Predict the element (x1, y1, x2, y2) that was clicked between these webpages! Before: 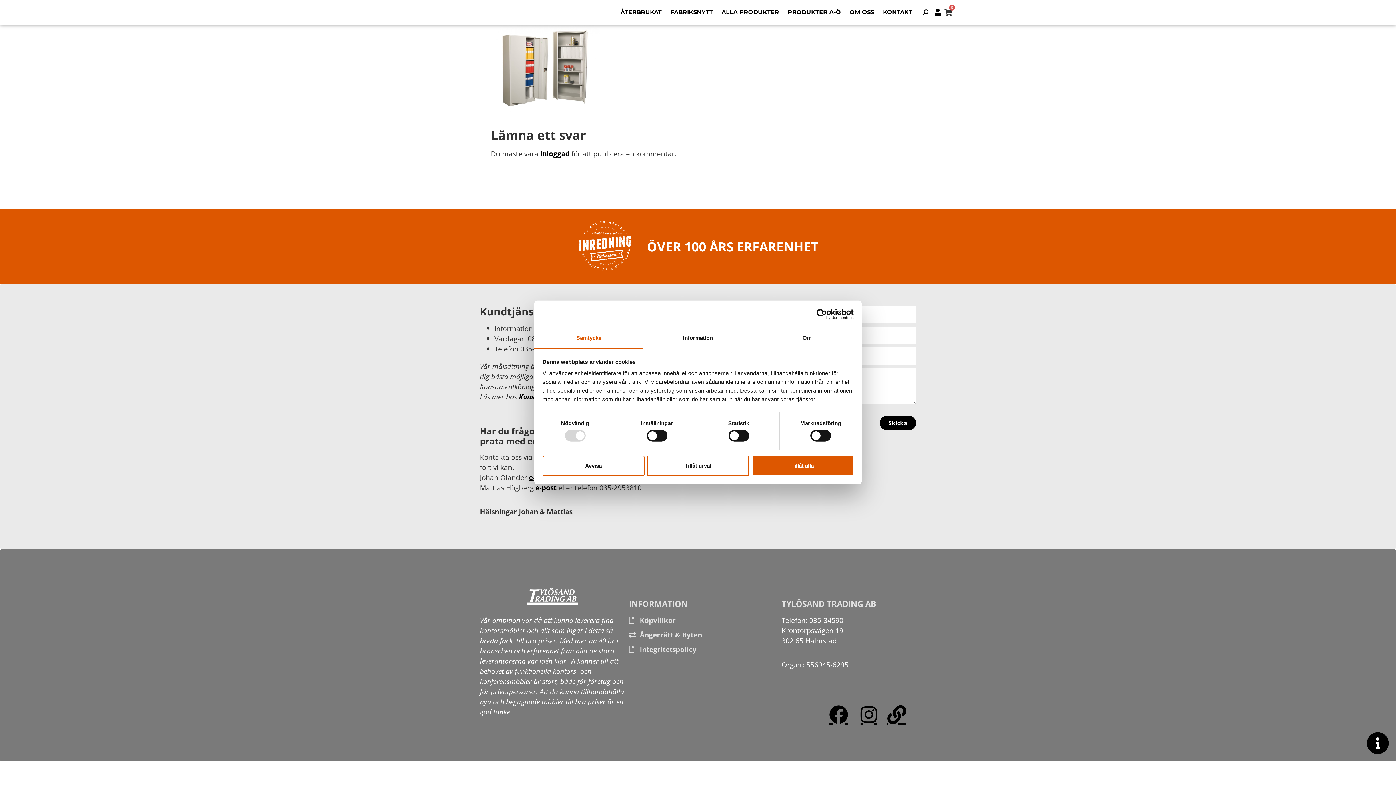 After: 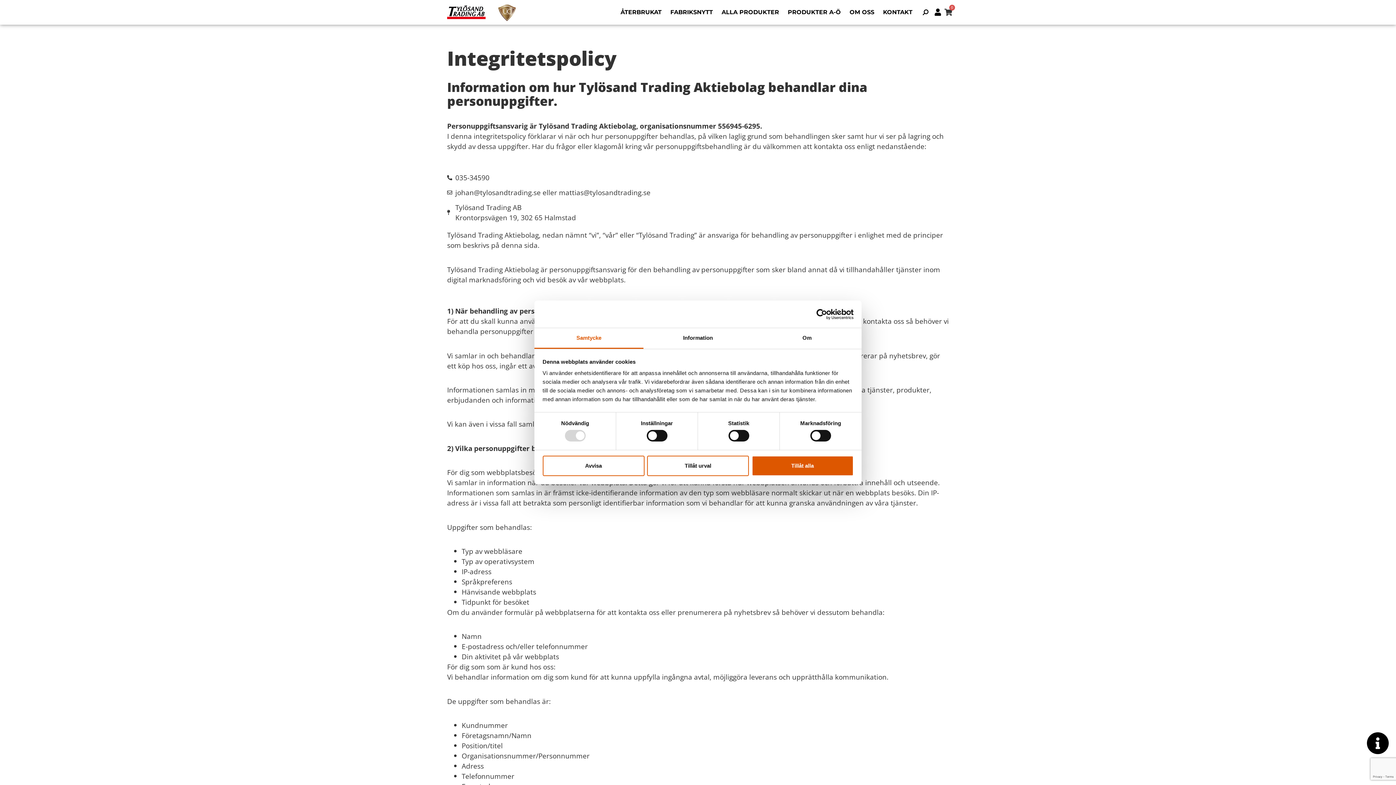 Action: label: Integritetspolicy bbox: (629, 644, 767, 654)